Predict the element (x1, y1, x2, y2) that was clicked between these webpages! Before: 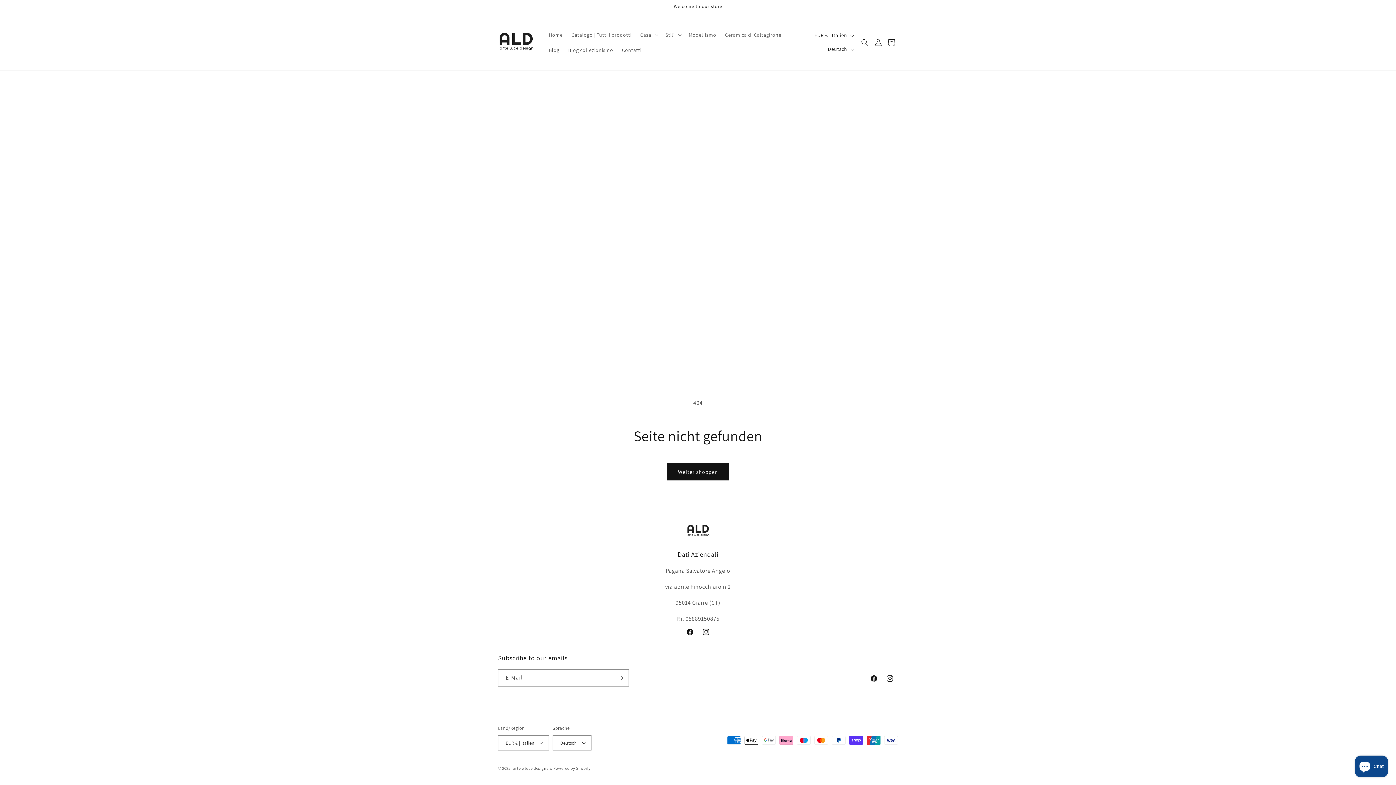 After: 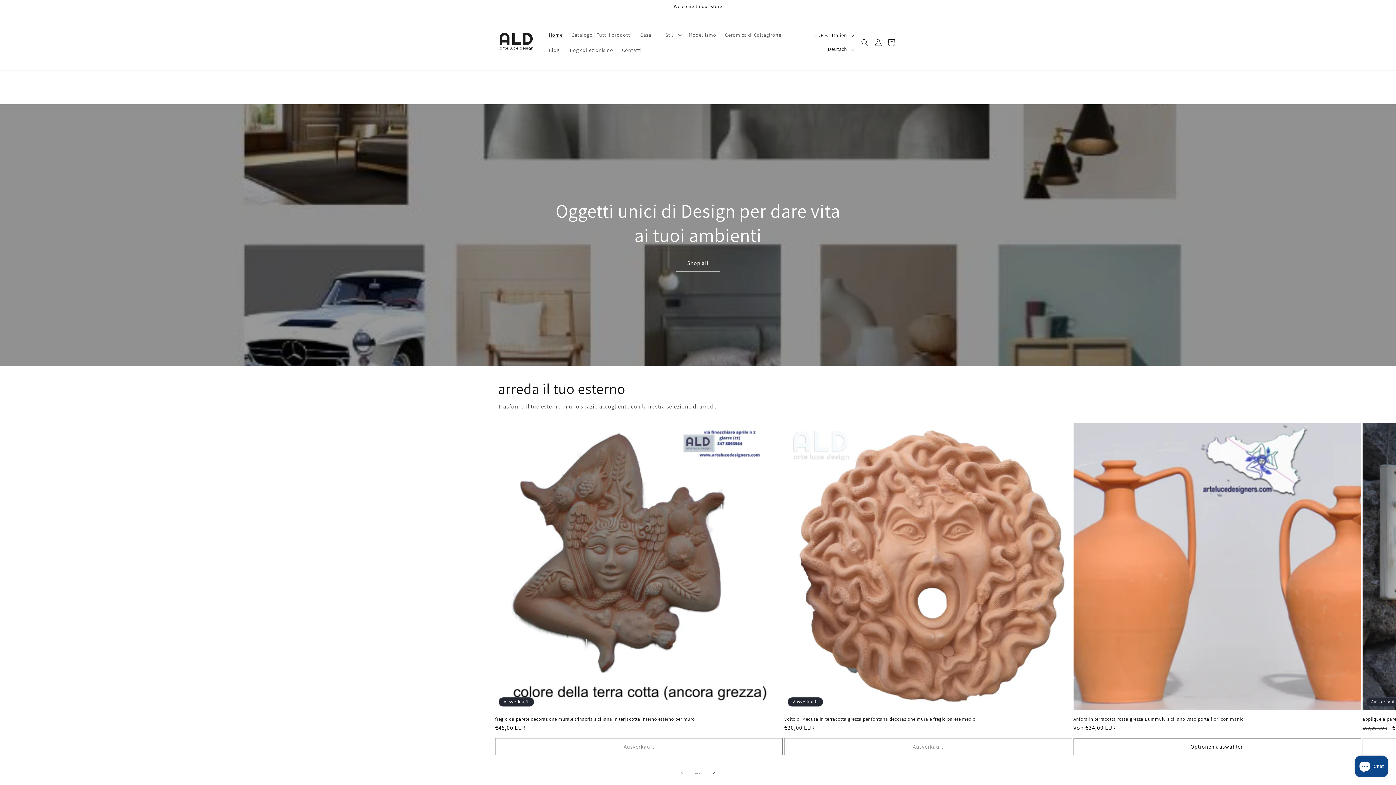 Action: label: arte e luce designers bbox: (512, 766, 552, 771)